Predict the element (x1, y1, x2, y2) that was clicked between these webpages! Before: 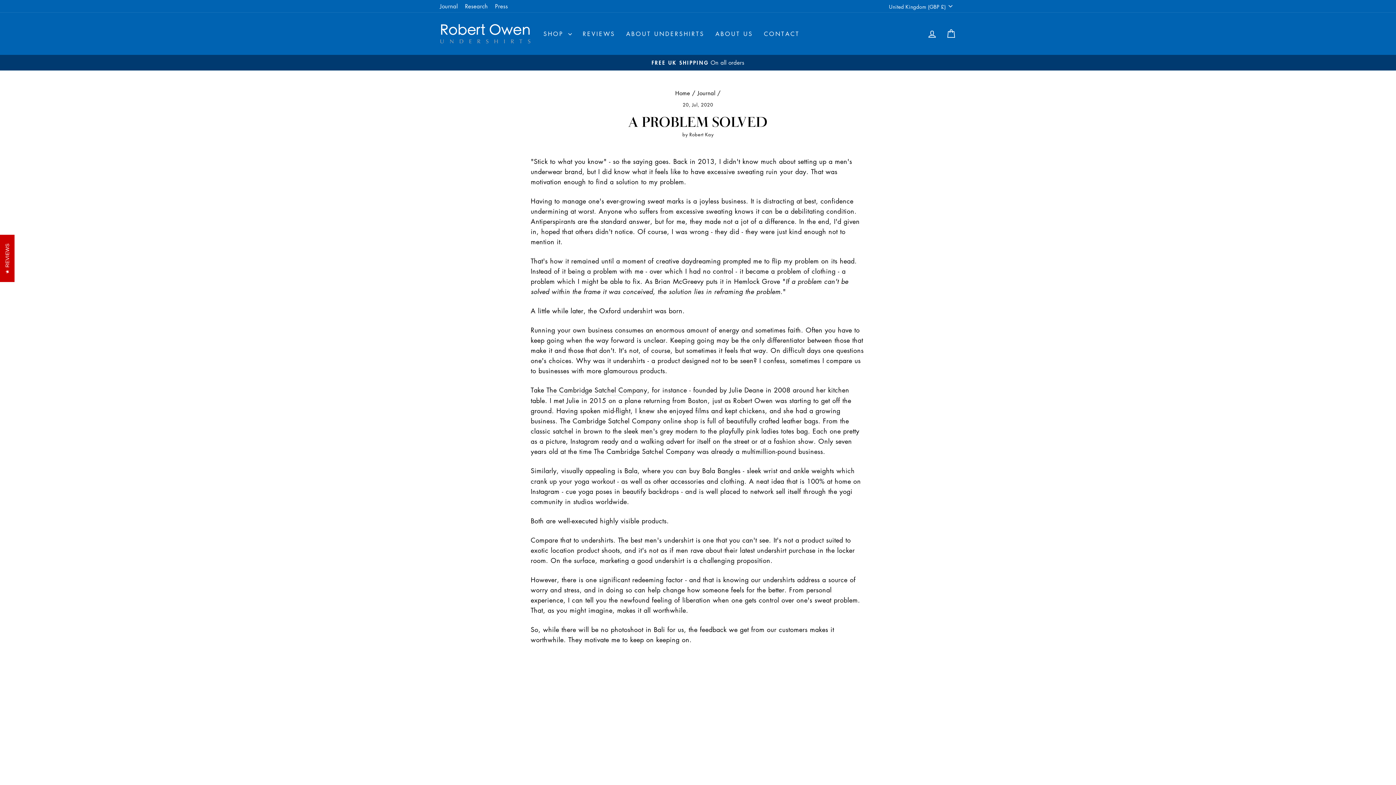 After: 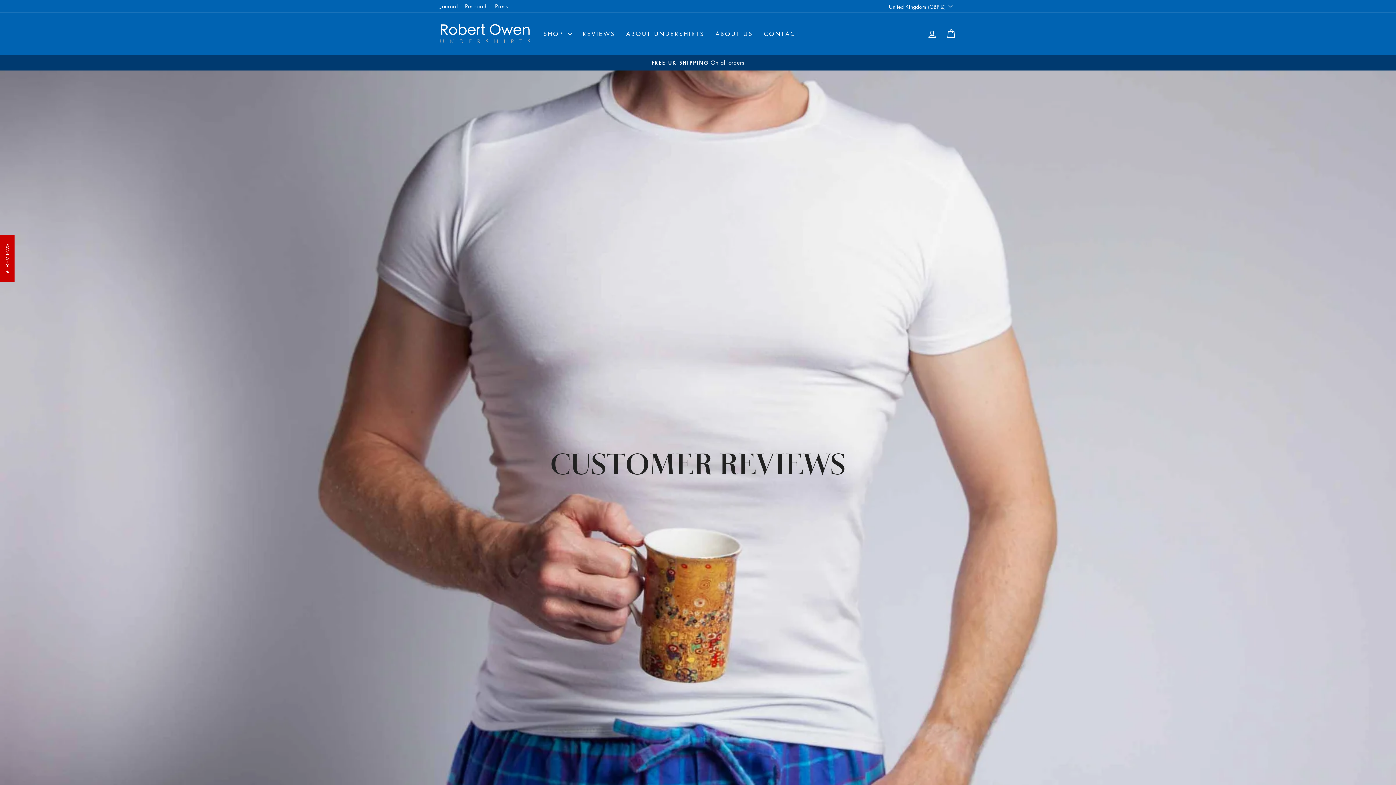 Action: bbox: (577, 26, 620, 41) label: REVIEWS